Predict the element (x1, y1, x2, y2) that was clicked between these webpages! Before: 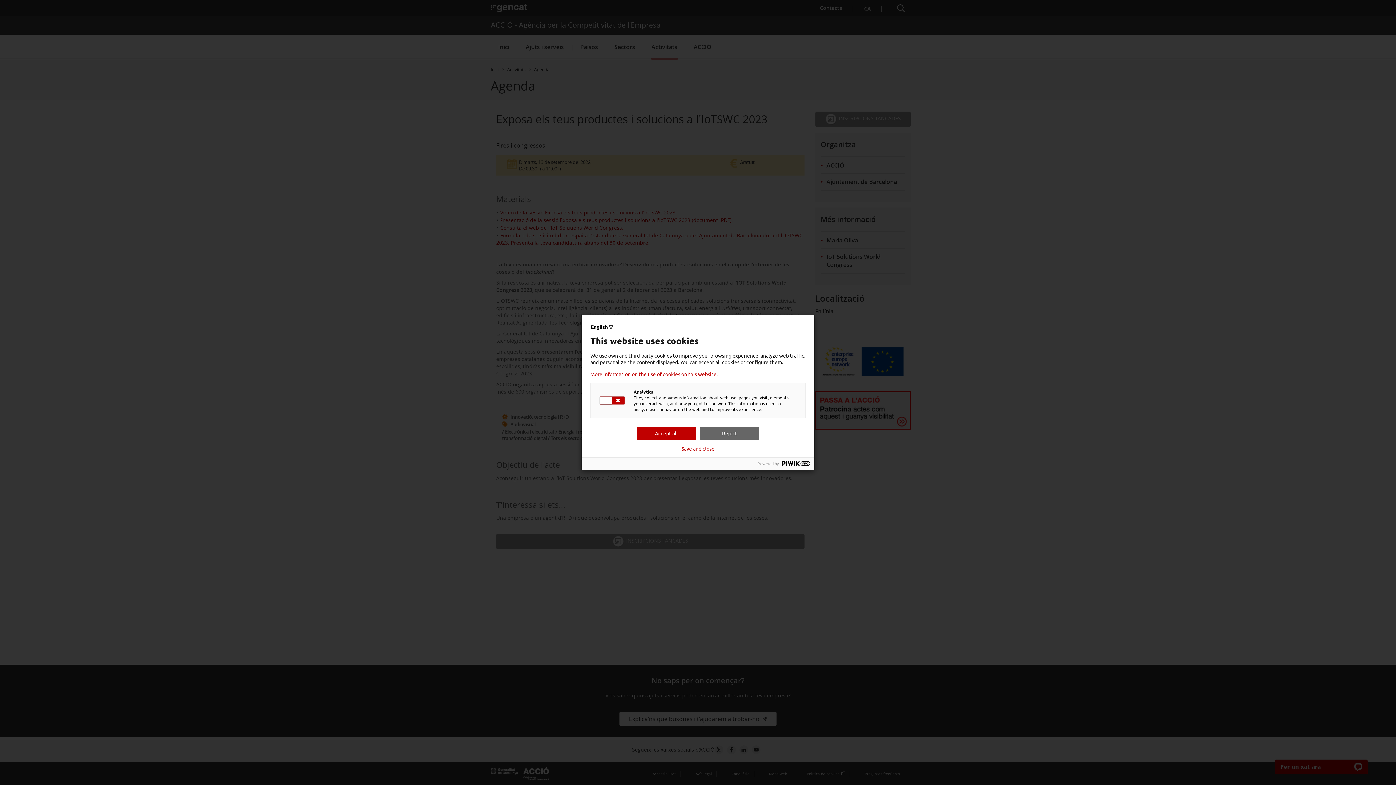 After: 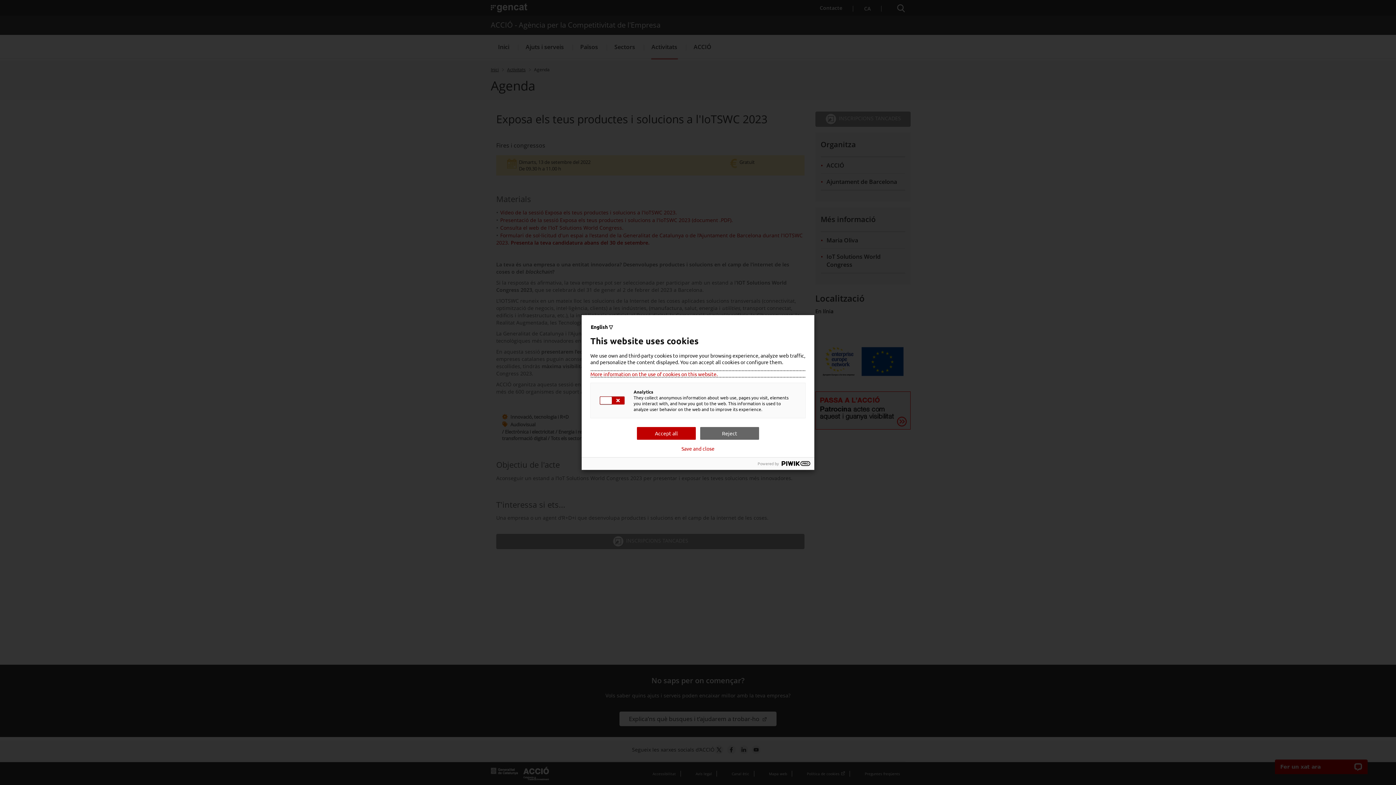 Action: bbox: (590, 371, 805, 377) label: More information on the use of cookies on this website.